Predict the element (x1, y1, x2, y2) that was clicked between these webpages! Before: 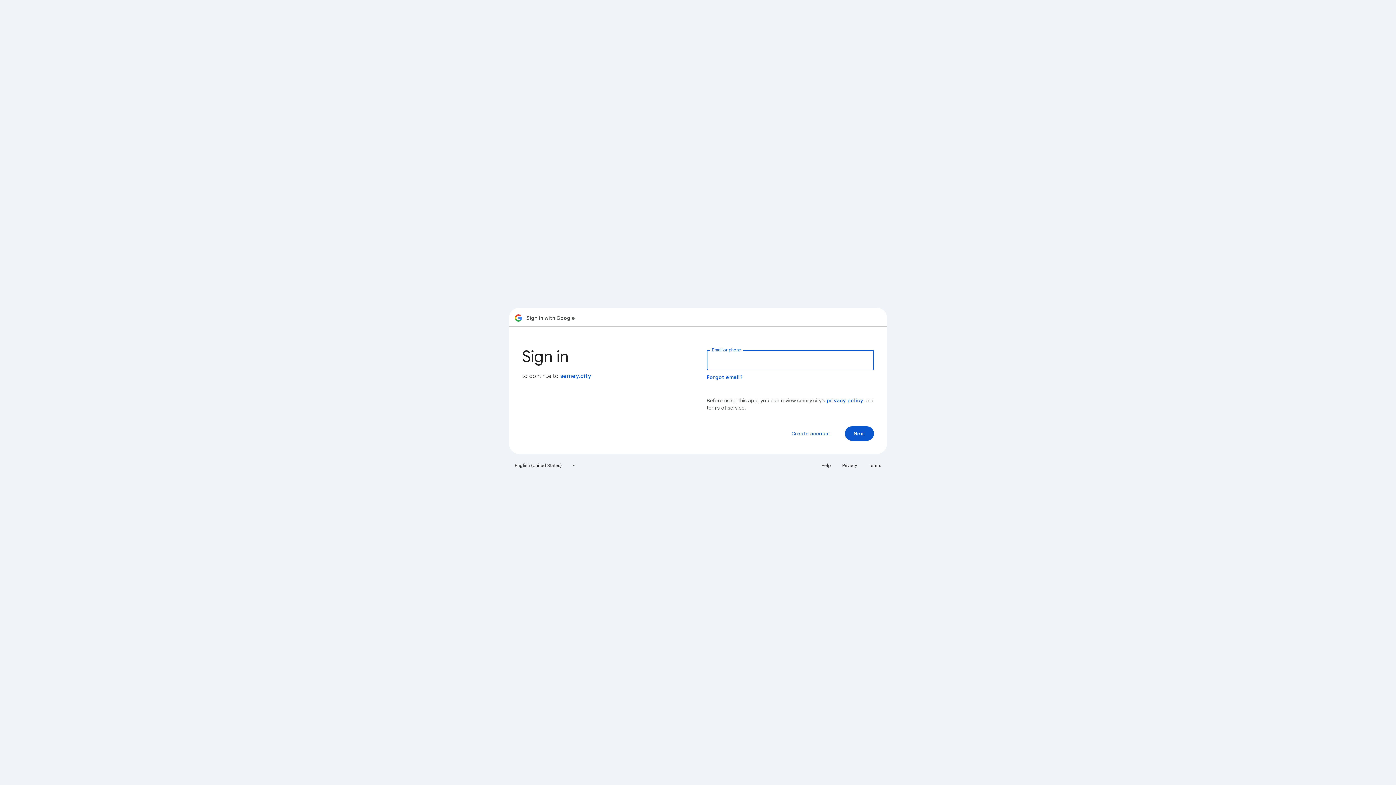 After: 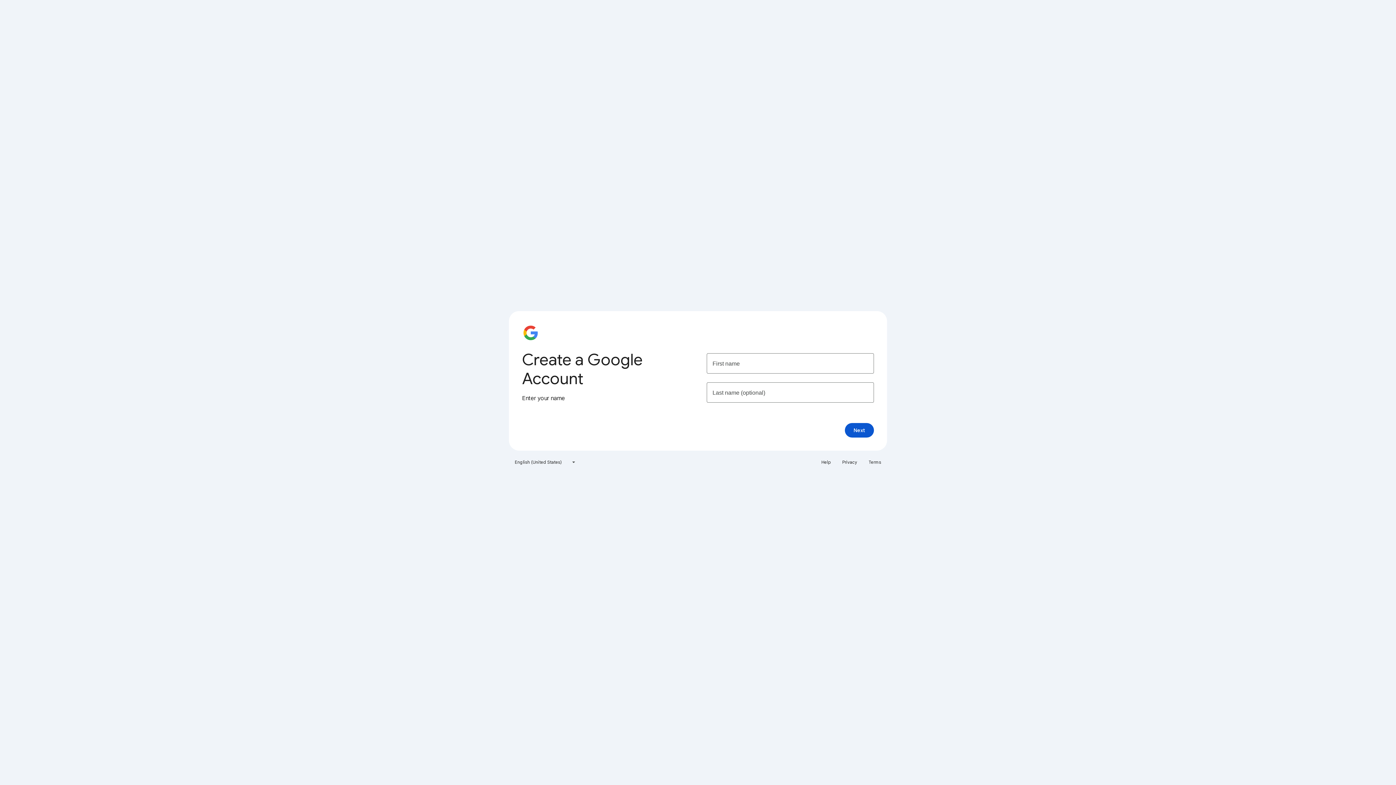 Action: label: Create account bbox: (785, 426, 836, 441)